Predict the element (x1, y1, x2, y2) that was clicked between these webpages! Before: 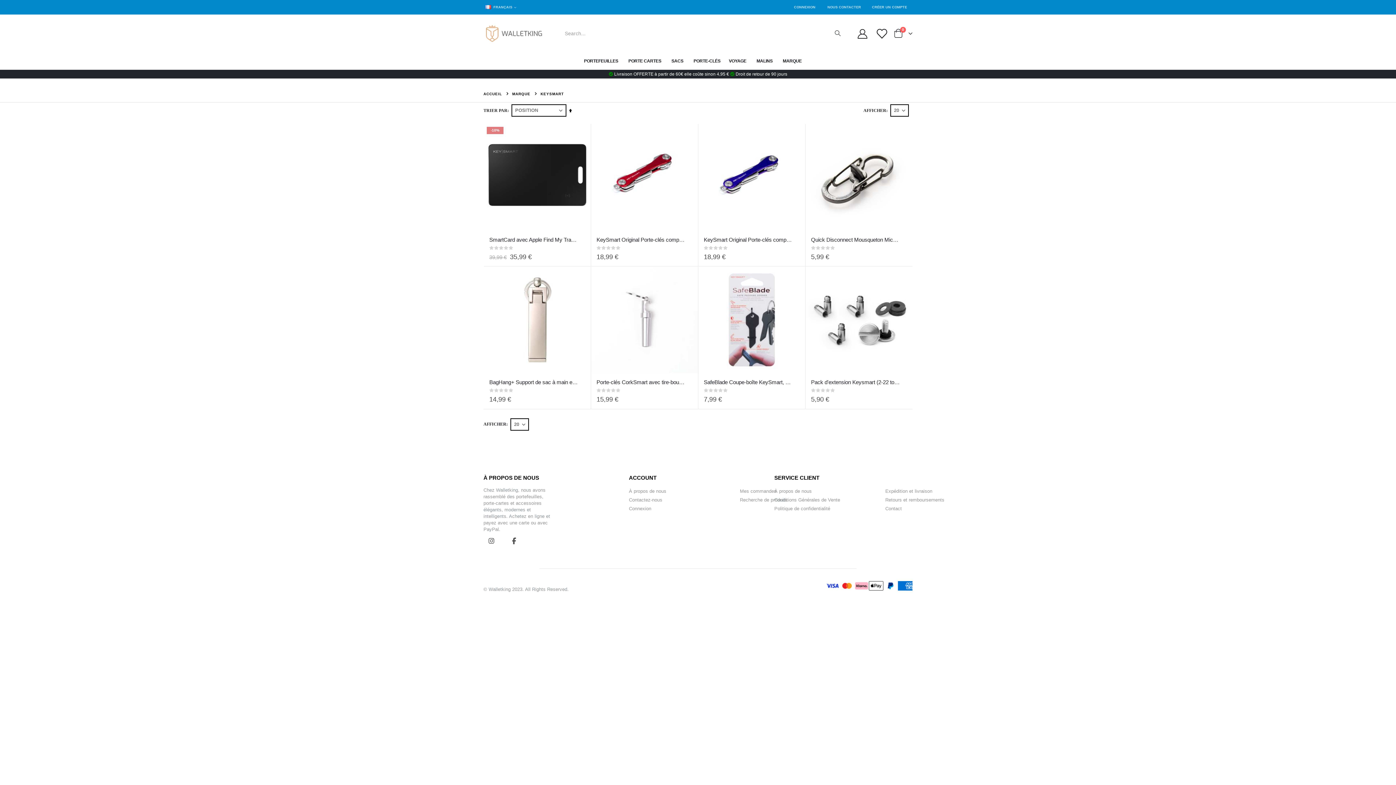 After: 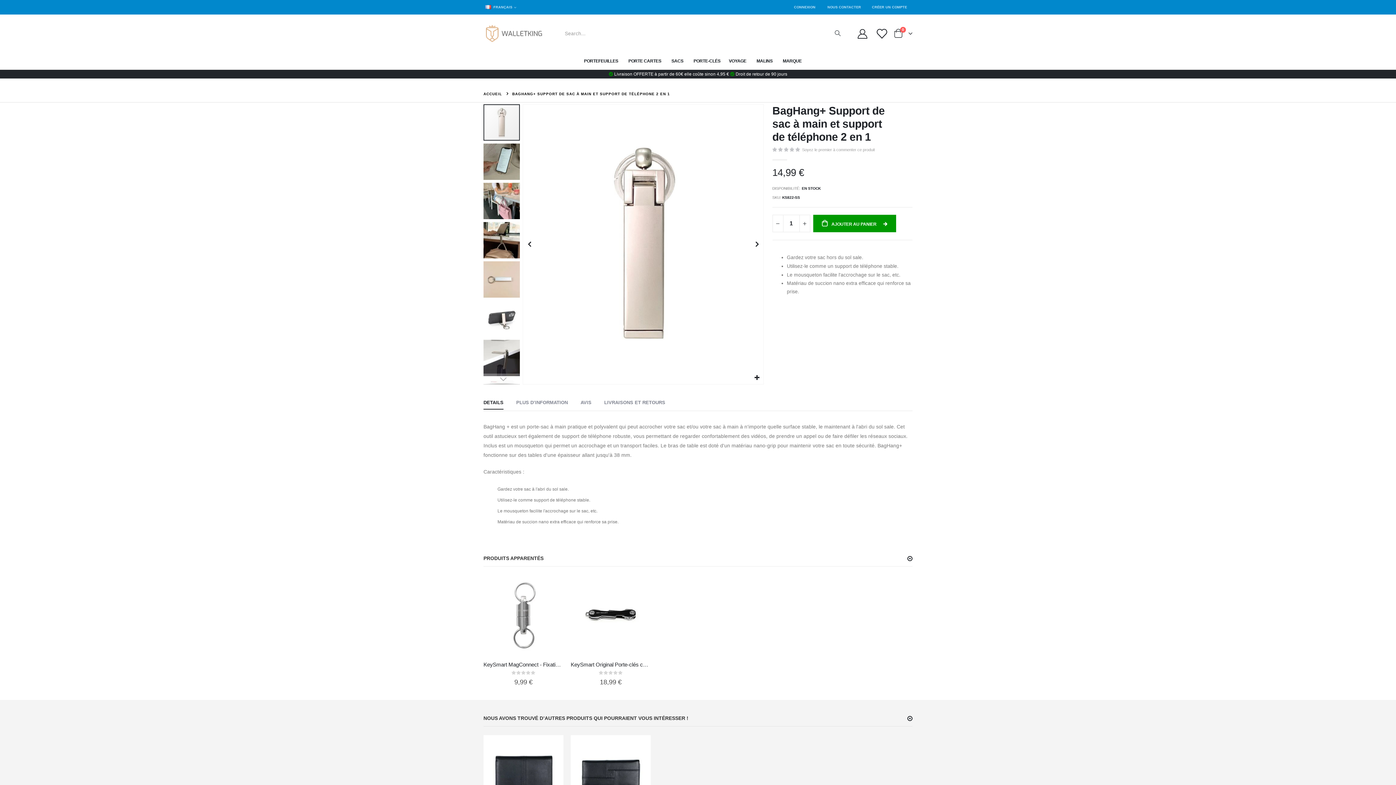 Action: bbox: (489, 378, 578, 386) label: BagHang+ Support de sac à main et support de téléphone 2 en 1